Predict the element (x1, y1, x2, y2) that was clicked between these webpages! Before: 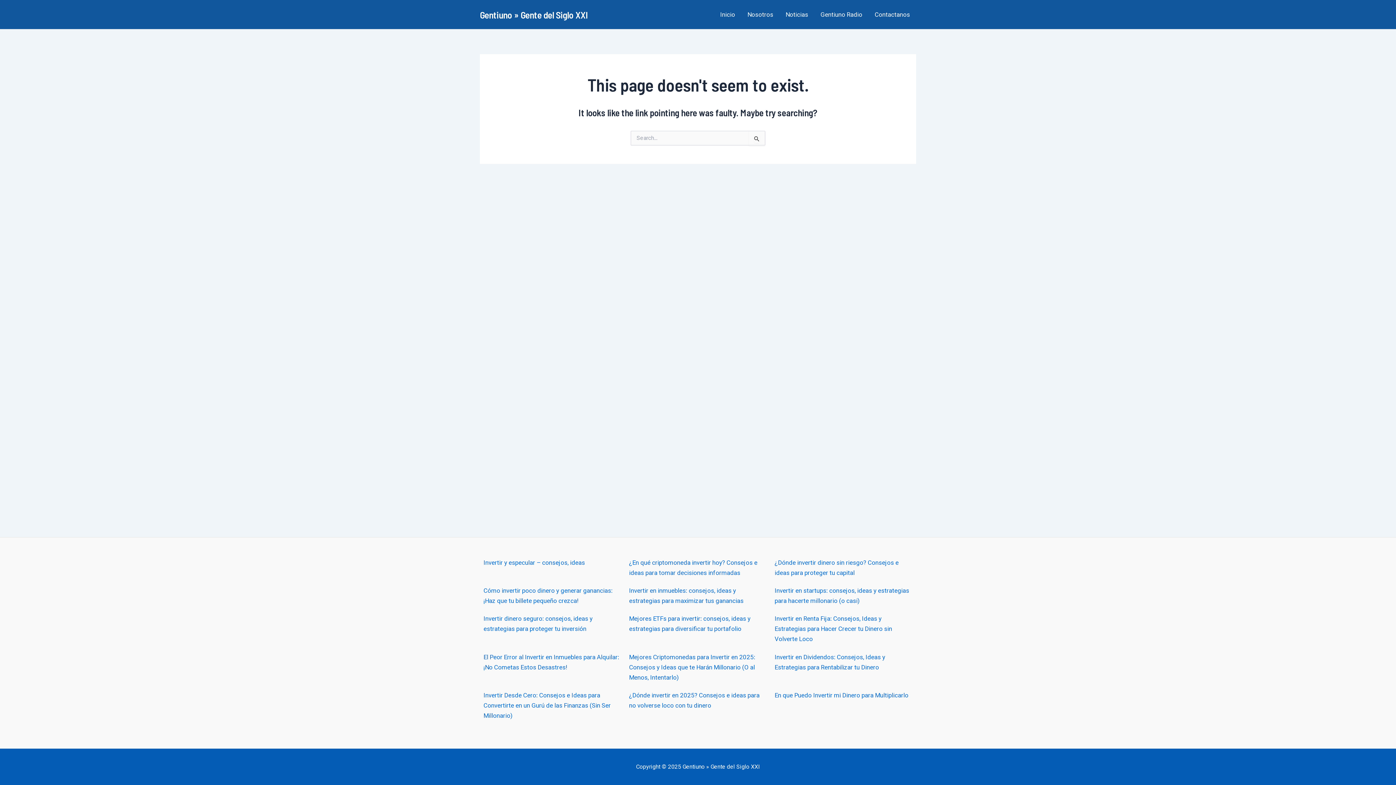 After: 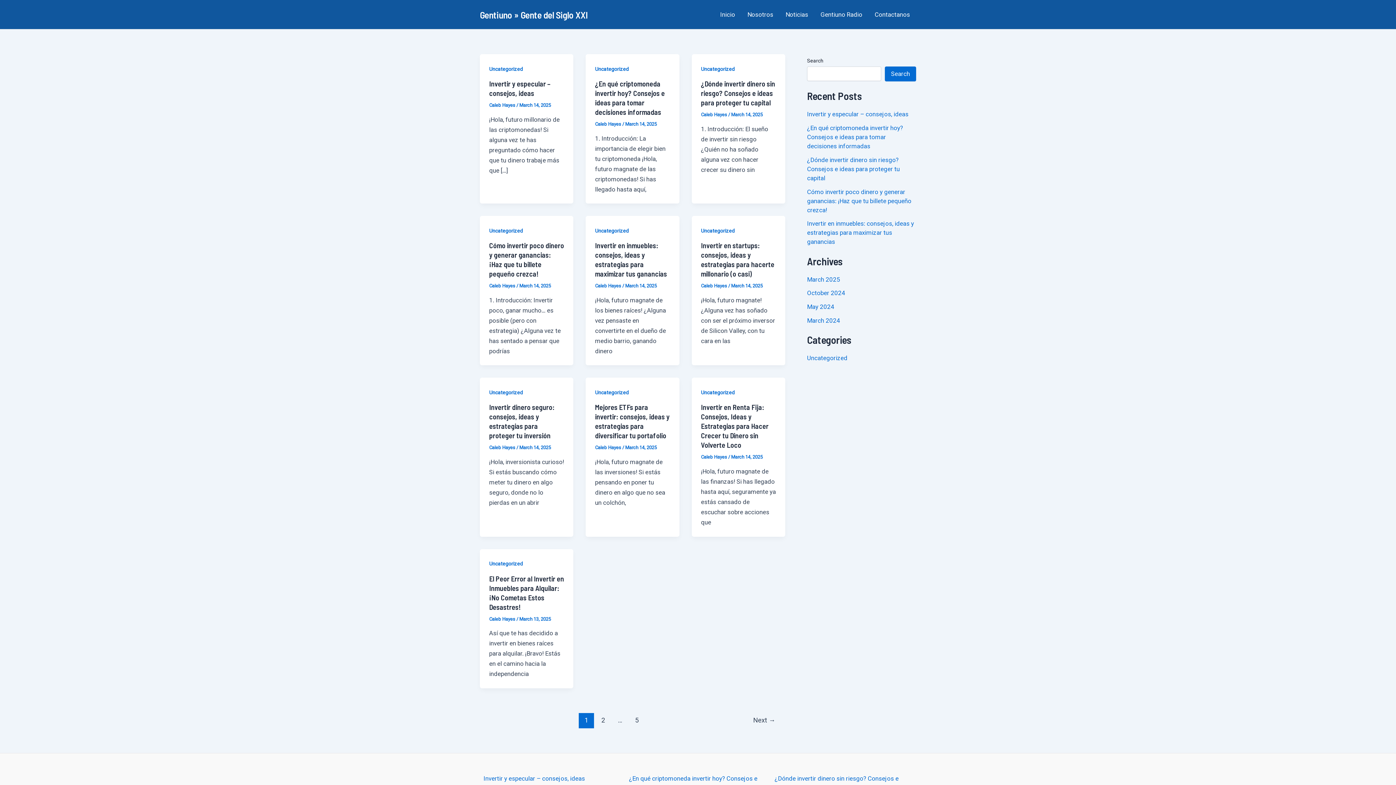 Action: label: Noticias bbox: (779, 0, 814, 29)